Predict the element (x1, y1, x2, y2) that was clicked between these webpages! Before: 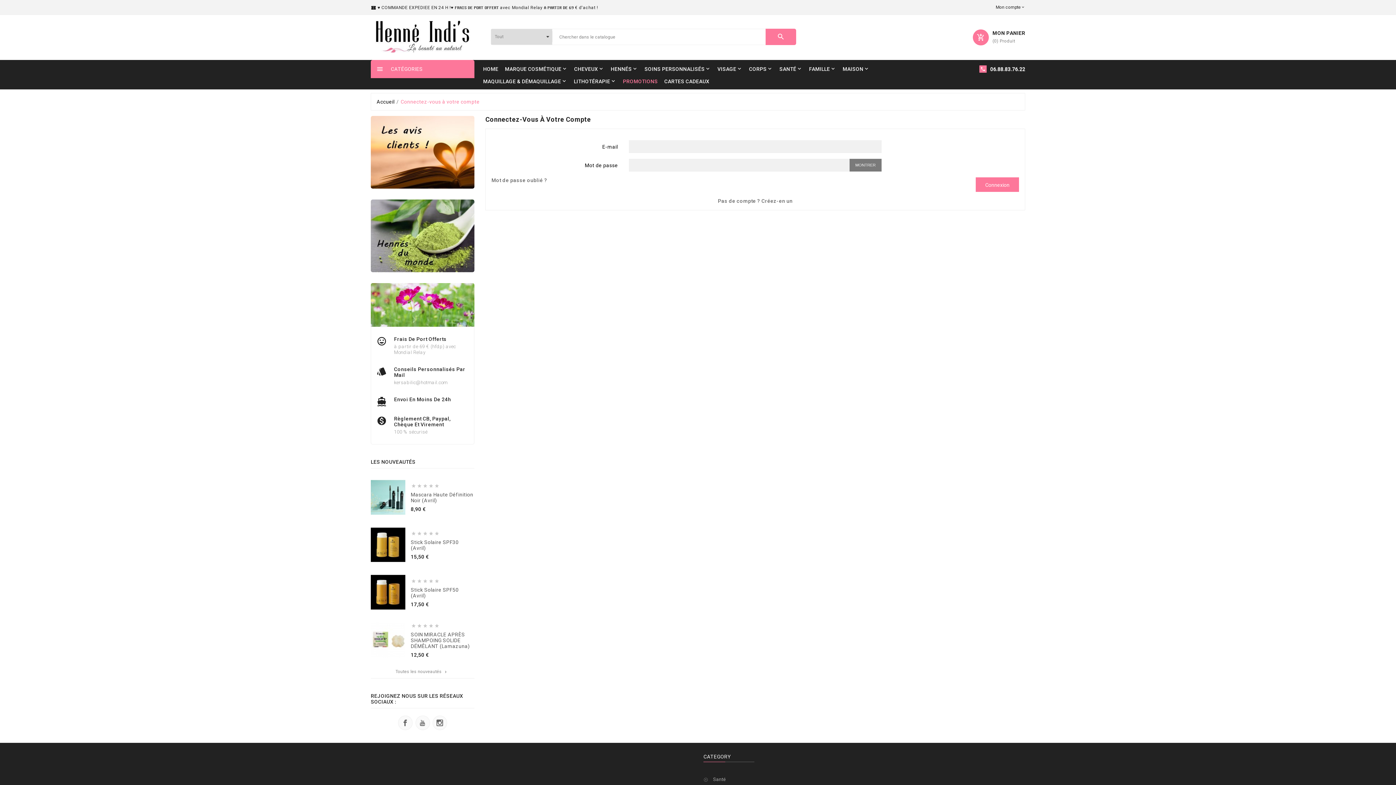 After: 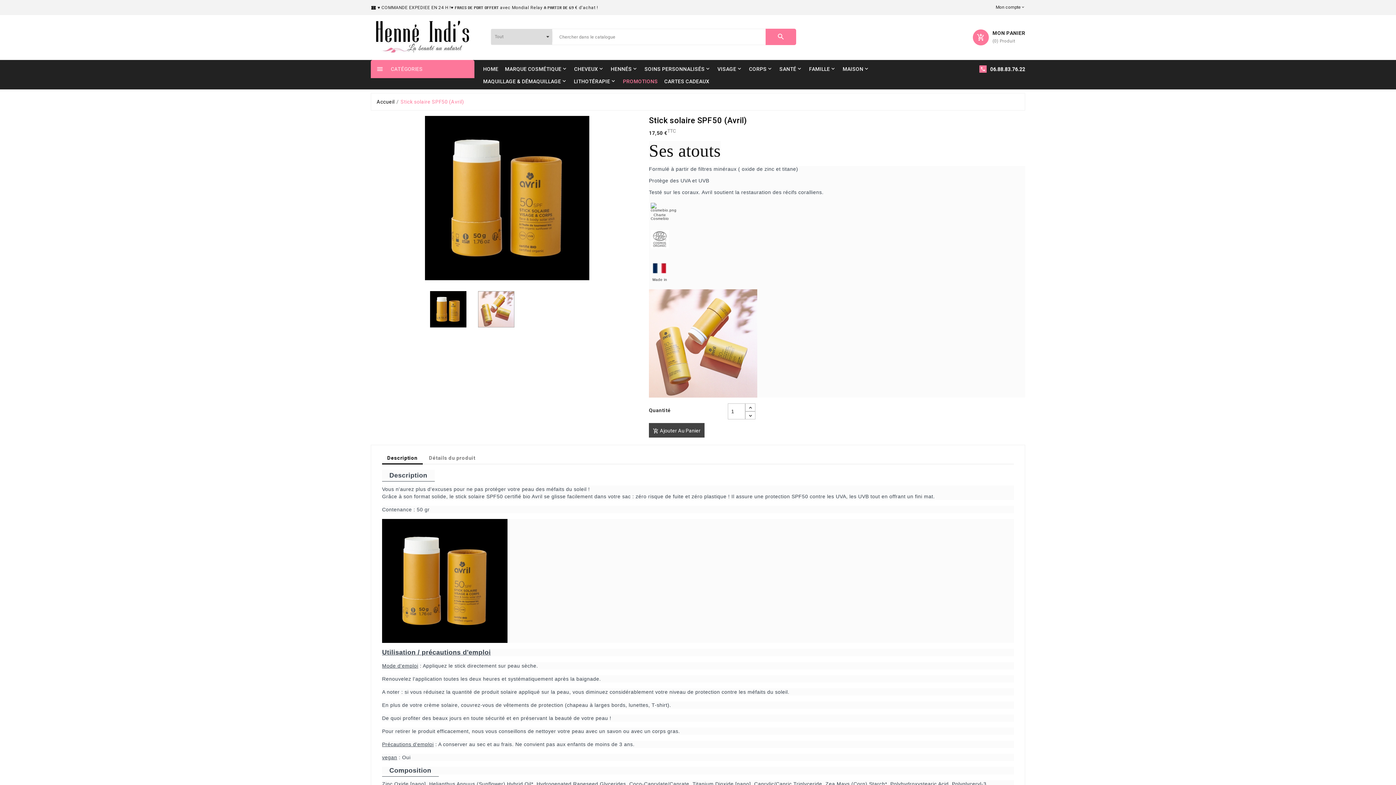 Action: bbox: (410, 587, 458, 598) label: Stick Solaire SPF50 (Avril)